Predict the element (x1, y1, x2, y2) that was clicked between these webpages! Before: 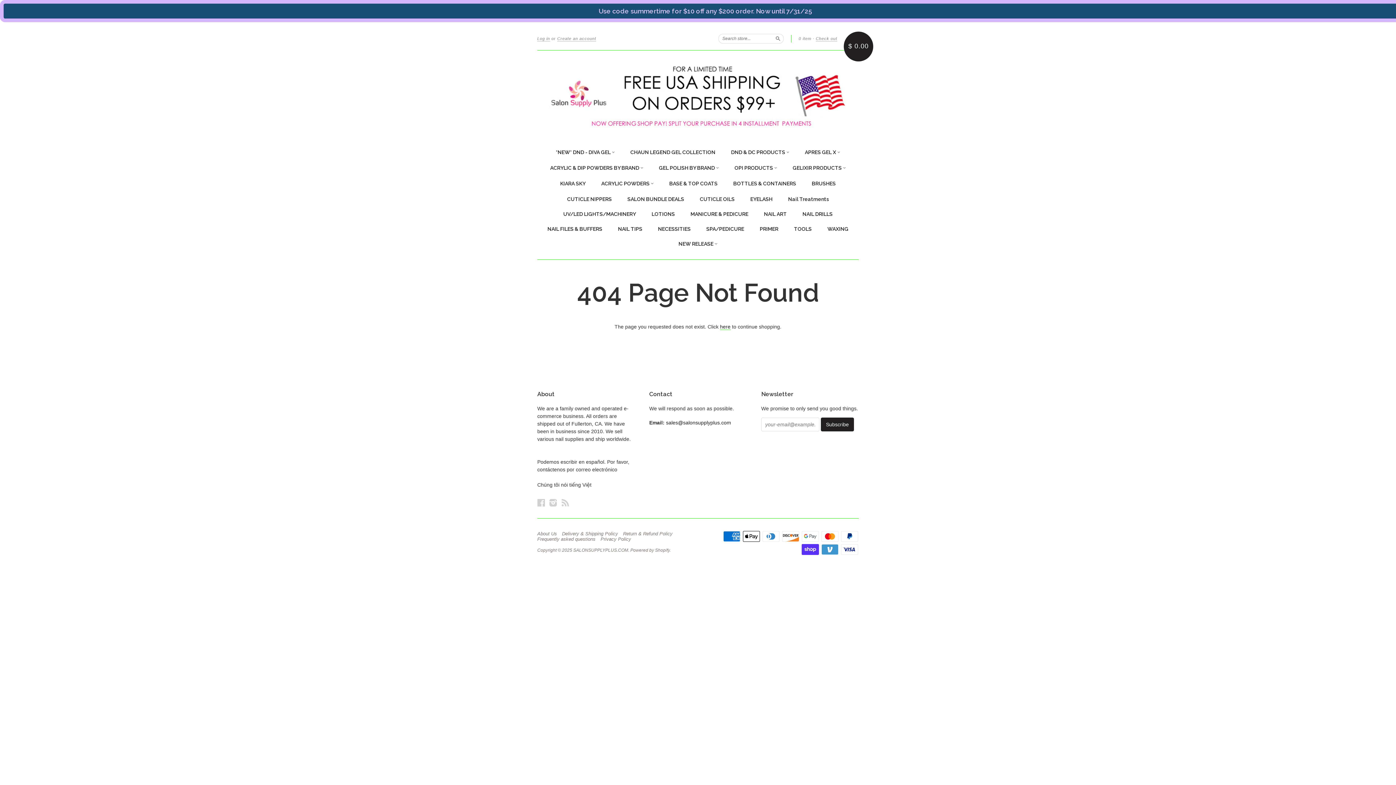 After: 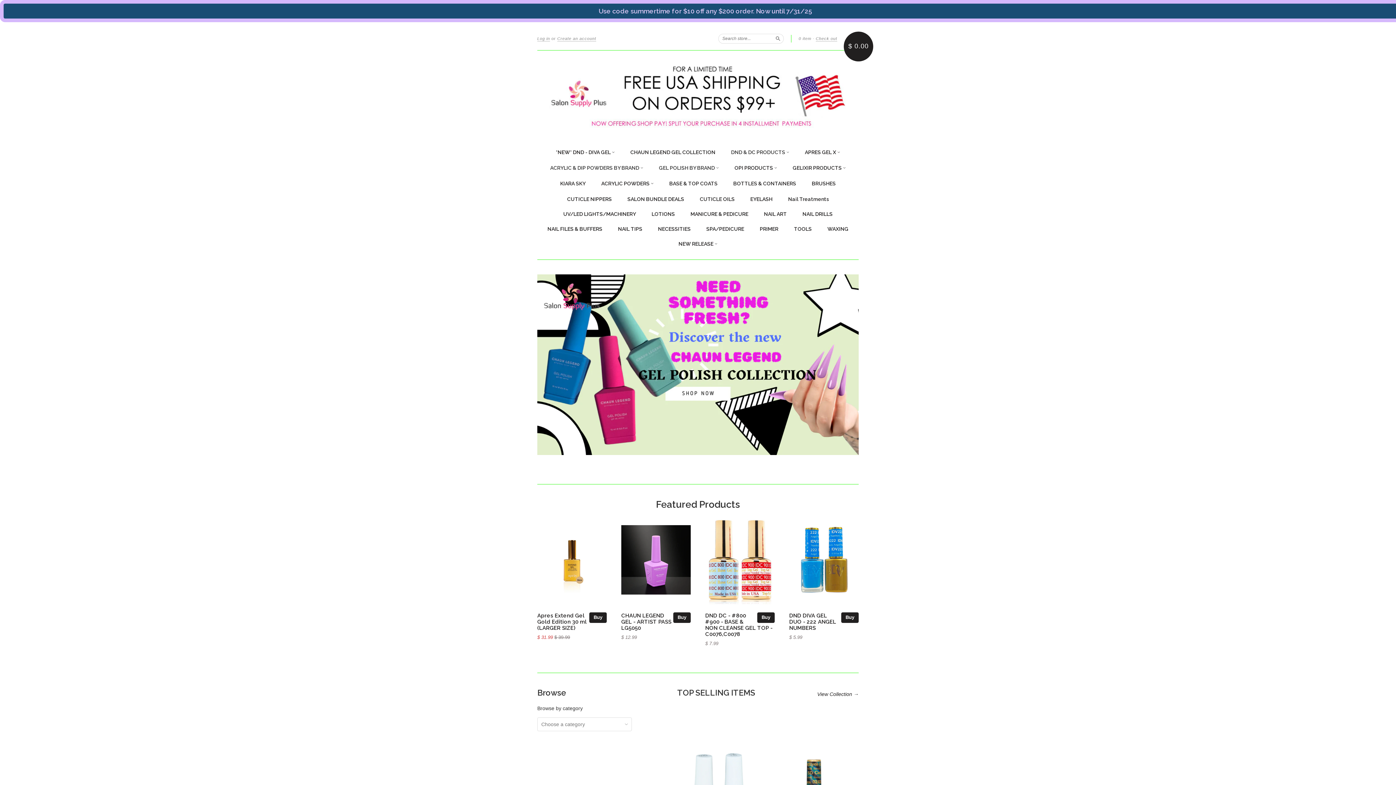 Action: bbox: (573, 548, 628, 553) label: SALONSUPPLYPLUS.COM